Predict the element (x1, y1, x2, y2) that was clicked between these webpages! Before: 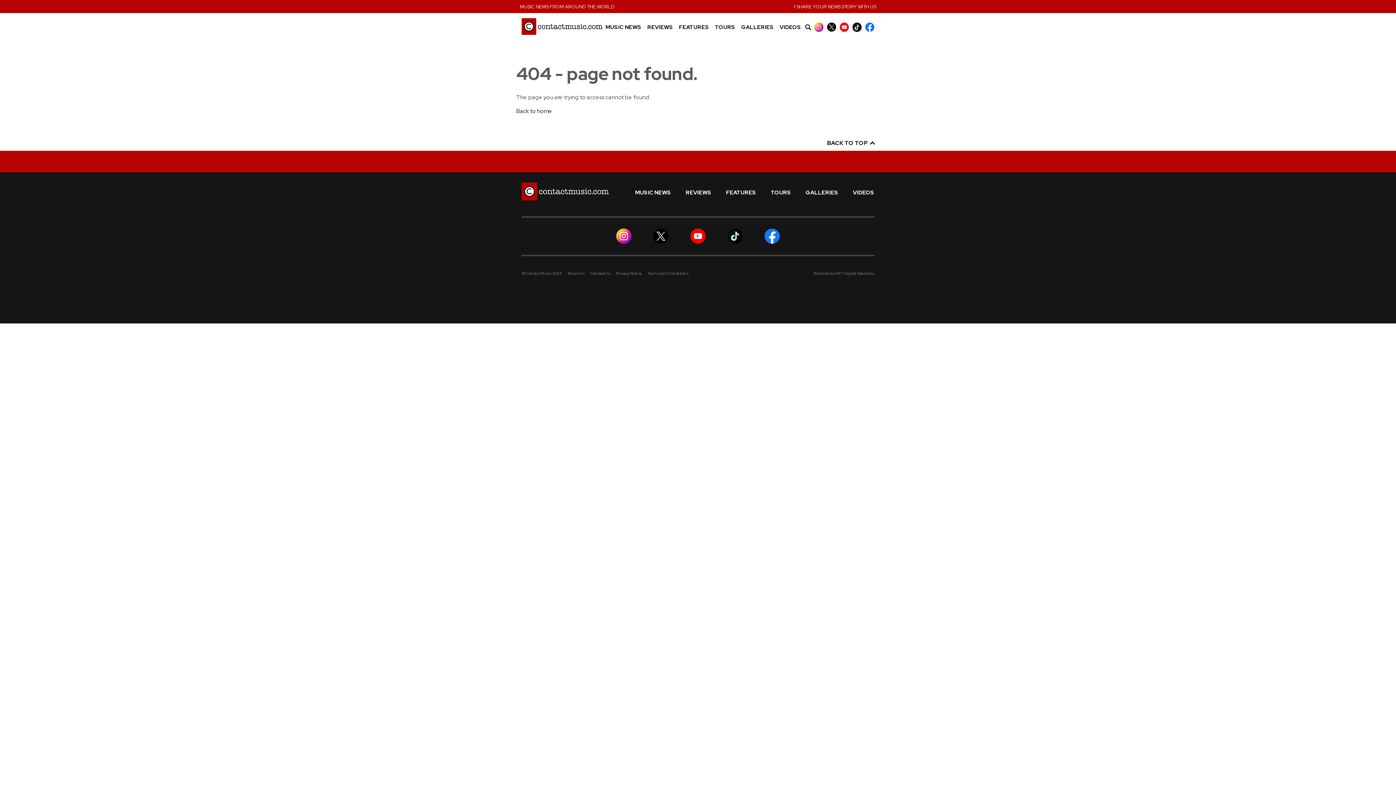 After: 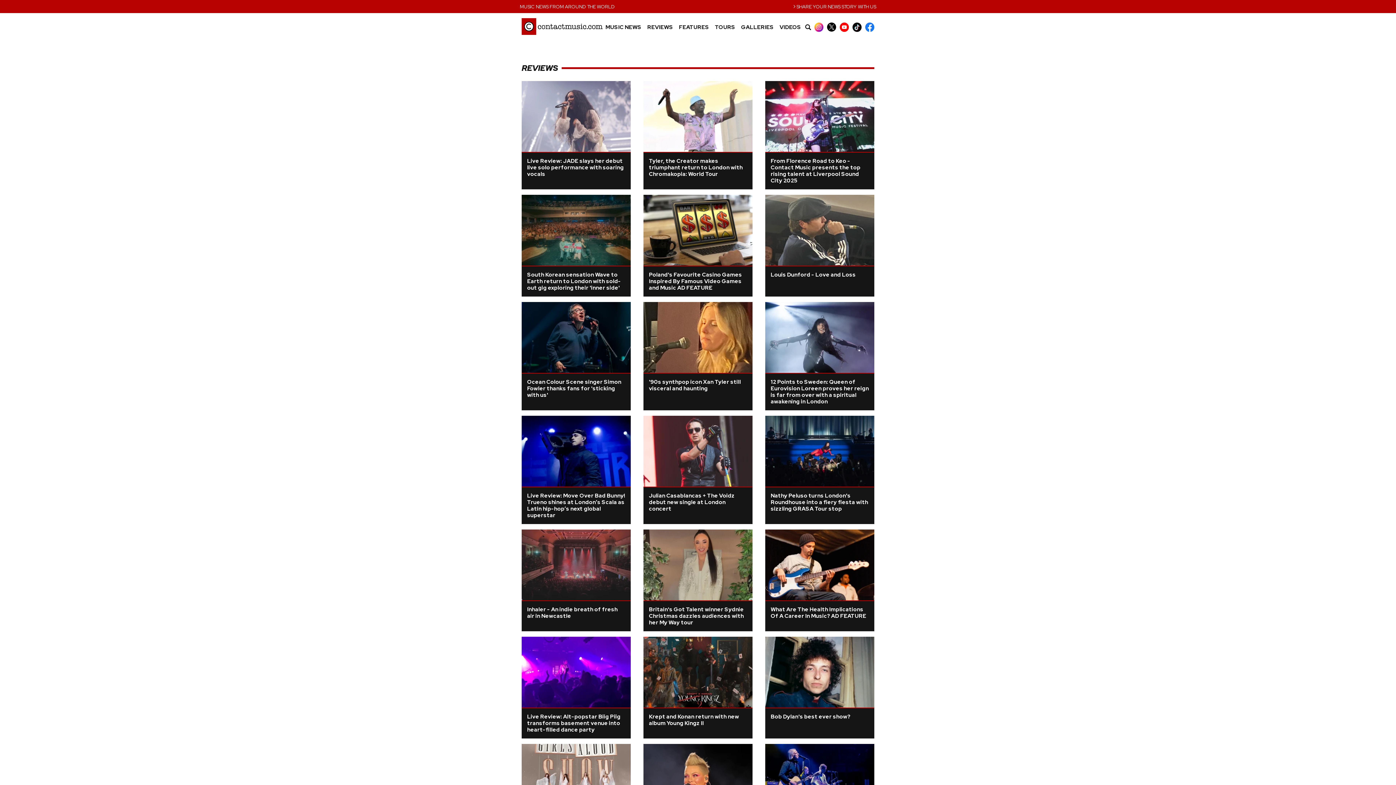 Action: bbox: (685, 190, 711, 195) label: REVIEWS